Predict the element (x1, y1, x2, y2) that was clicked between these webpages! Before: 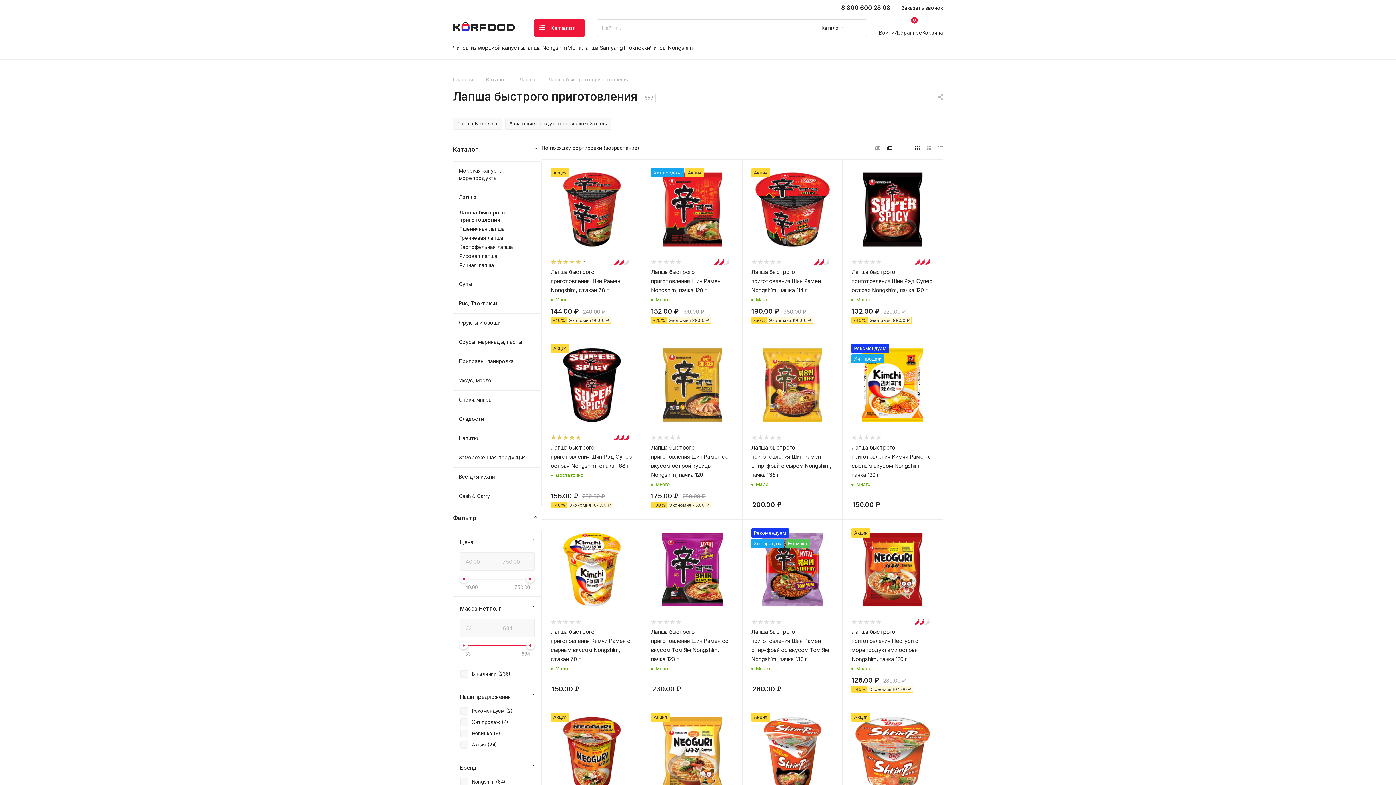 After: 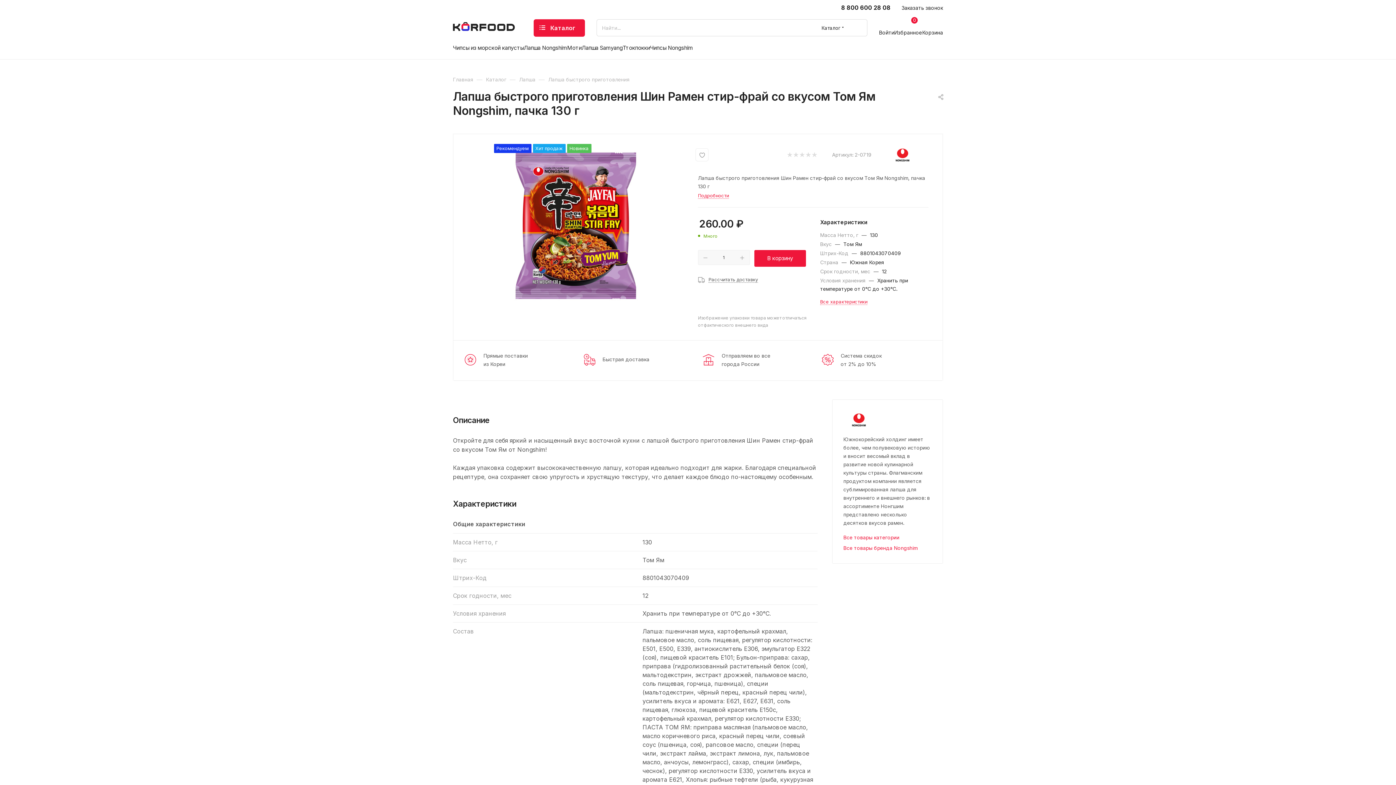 Action: bbox: (751, 528, 833, 611)